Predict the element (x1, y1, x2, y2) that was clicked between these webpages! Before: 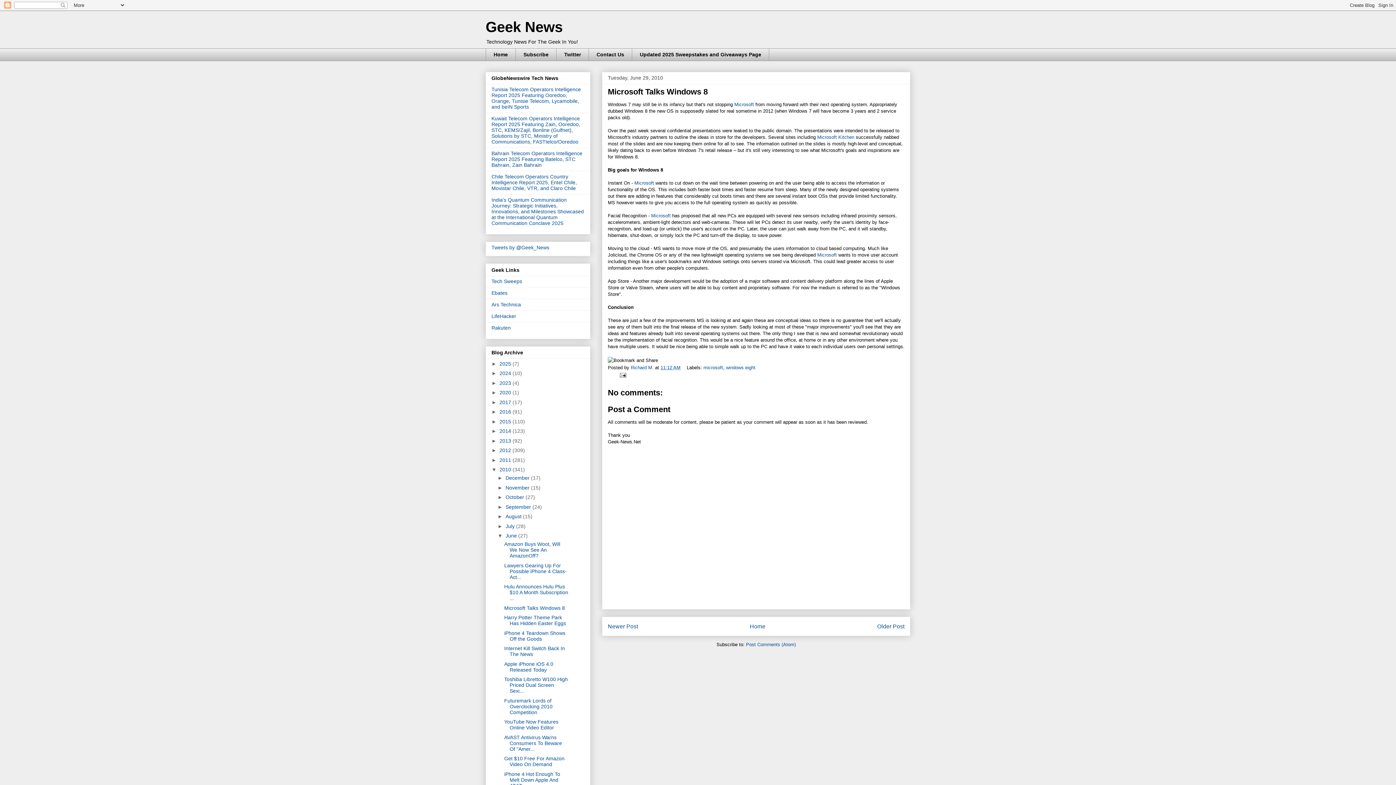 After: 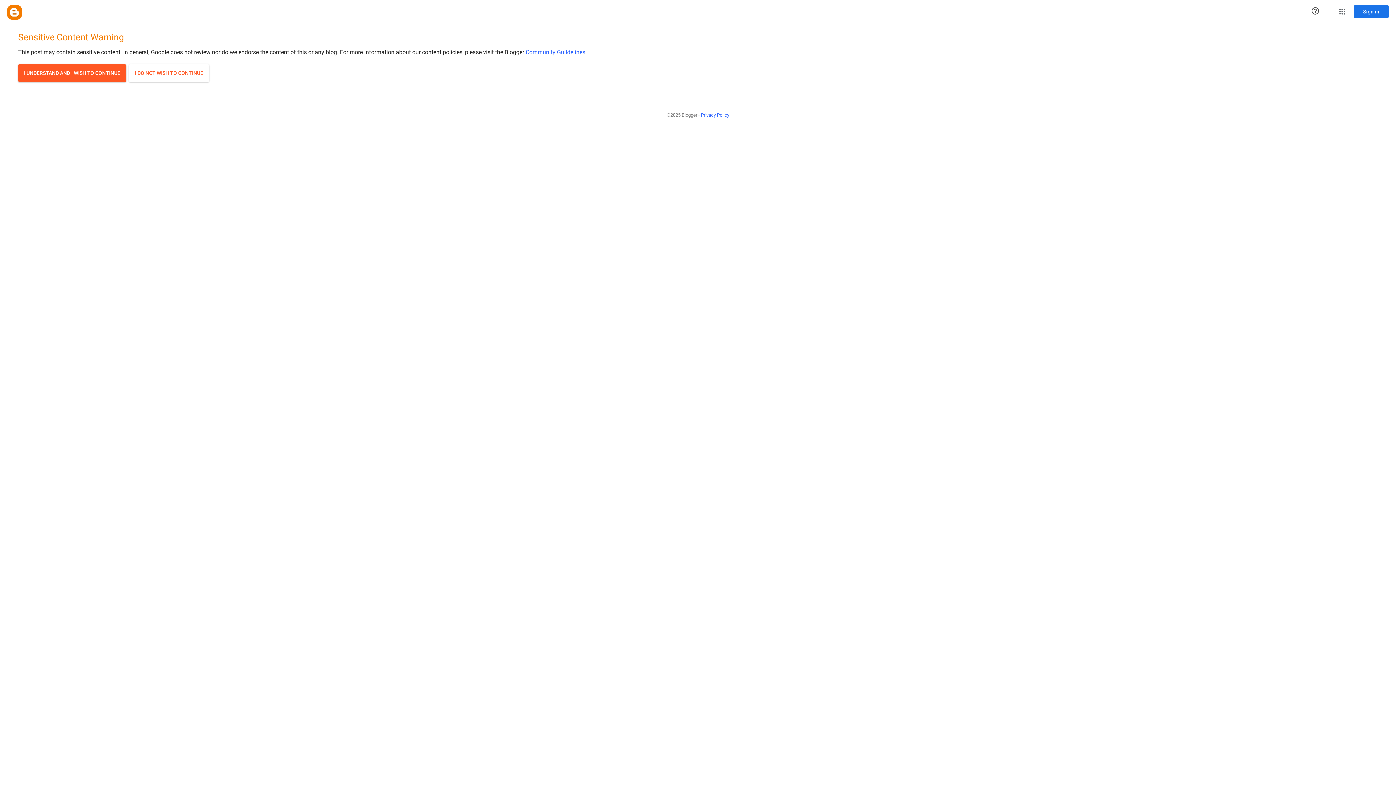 Action: label: AVAST Antivirus Warns Consumers To Beware Of "Amer... bbox: (504, 734, 562, 752)